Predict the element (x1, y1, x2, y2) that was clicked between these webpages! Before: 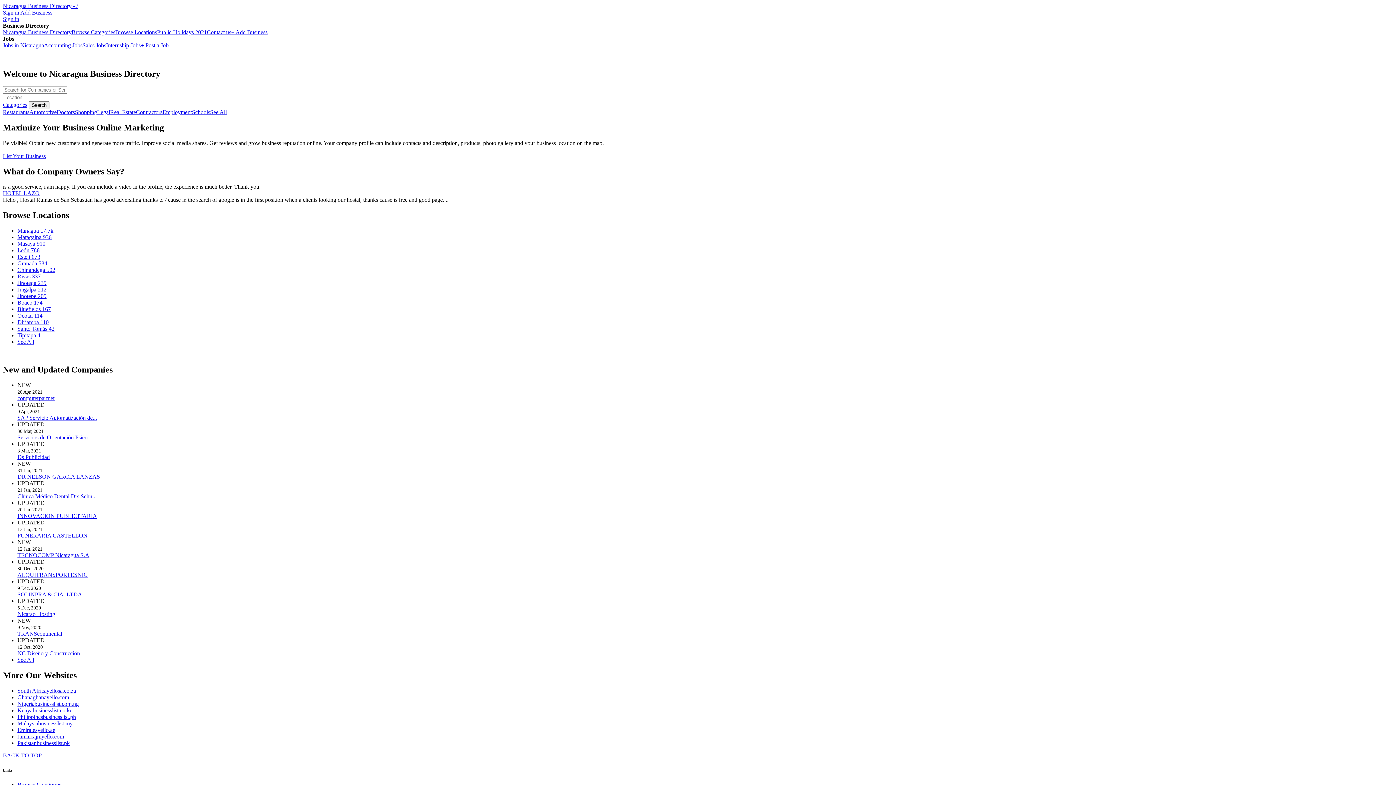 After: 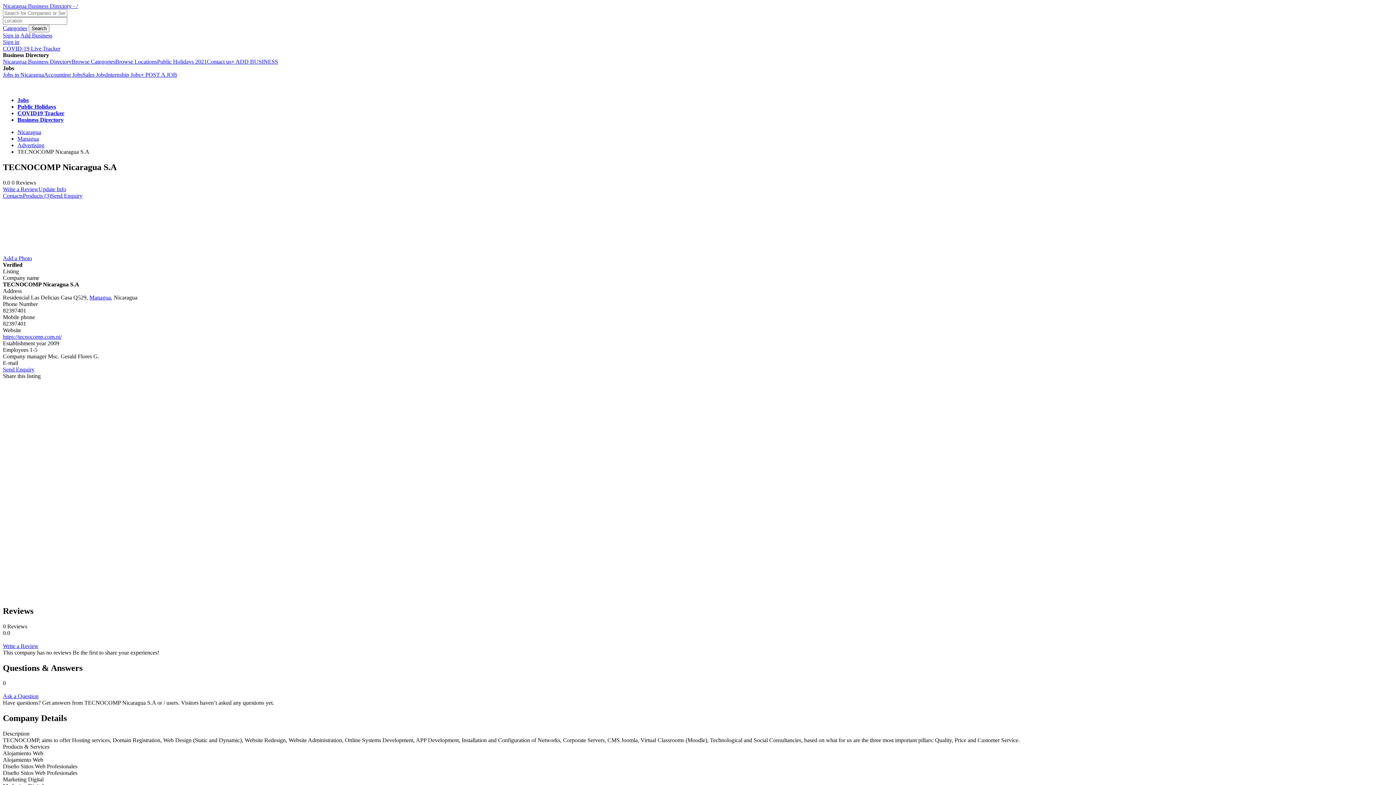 Action: bbox: (17, 552, 89, 558) label: TECNOCOMP Nicaragua S.A